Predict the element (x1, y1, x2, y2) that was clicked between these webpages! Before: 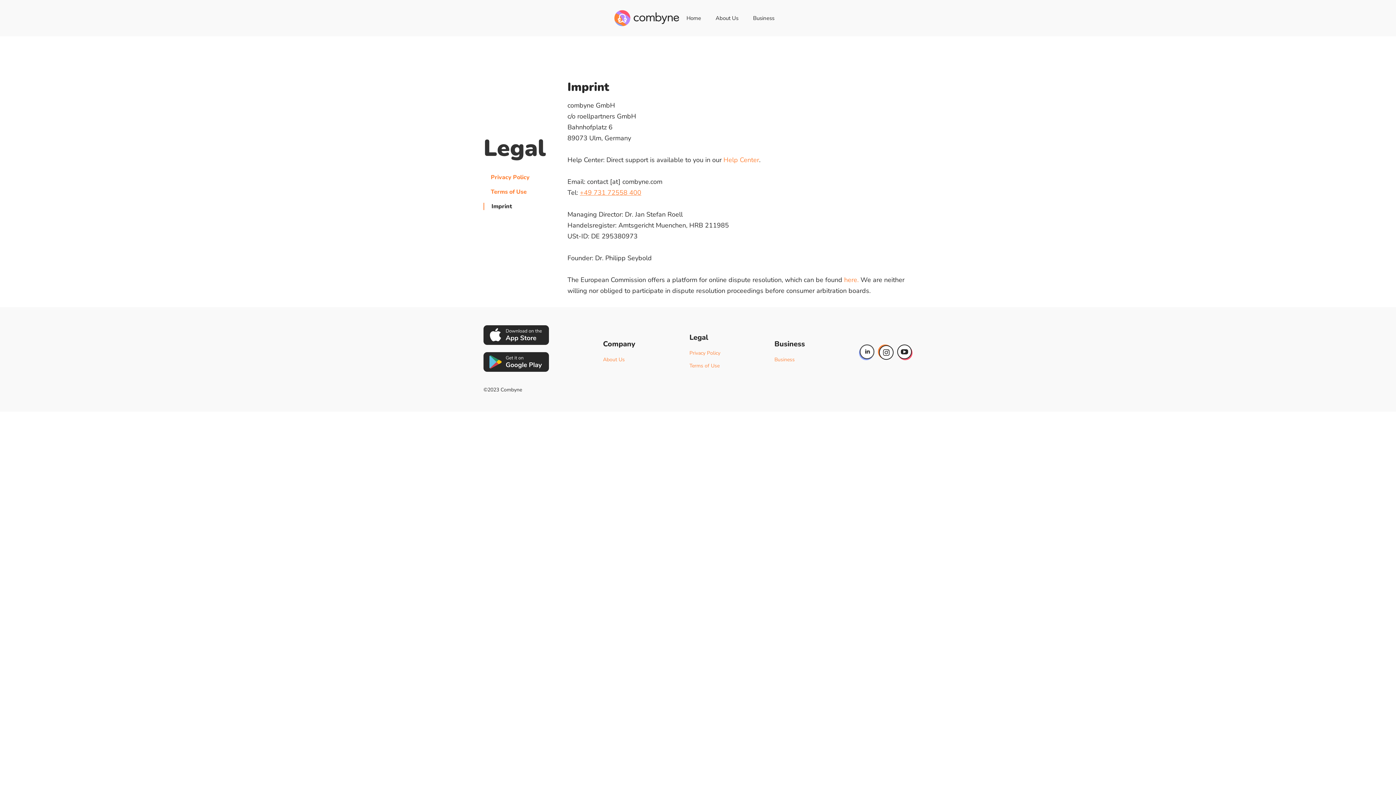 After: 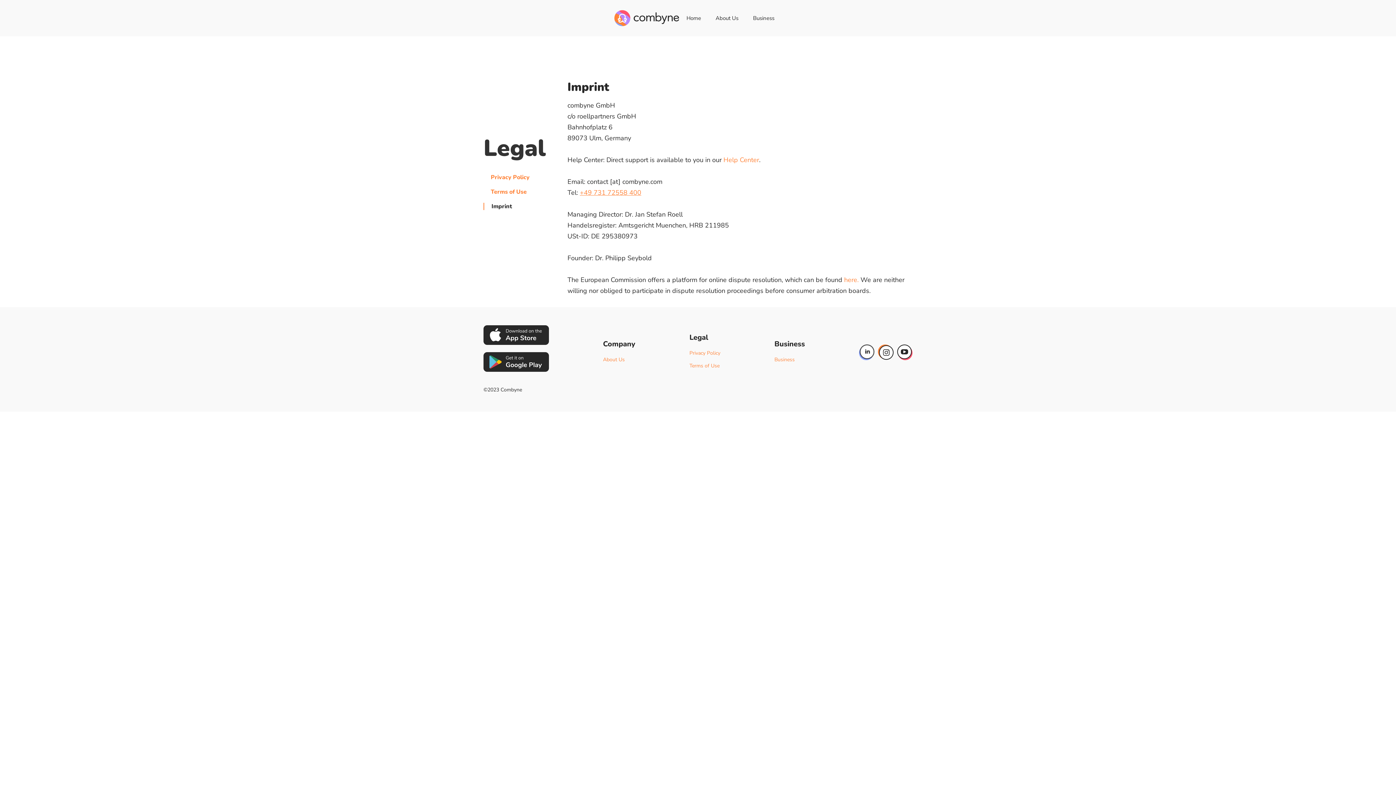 Action: label: Imprint bbox: (483, 202, 545, 210)